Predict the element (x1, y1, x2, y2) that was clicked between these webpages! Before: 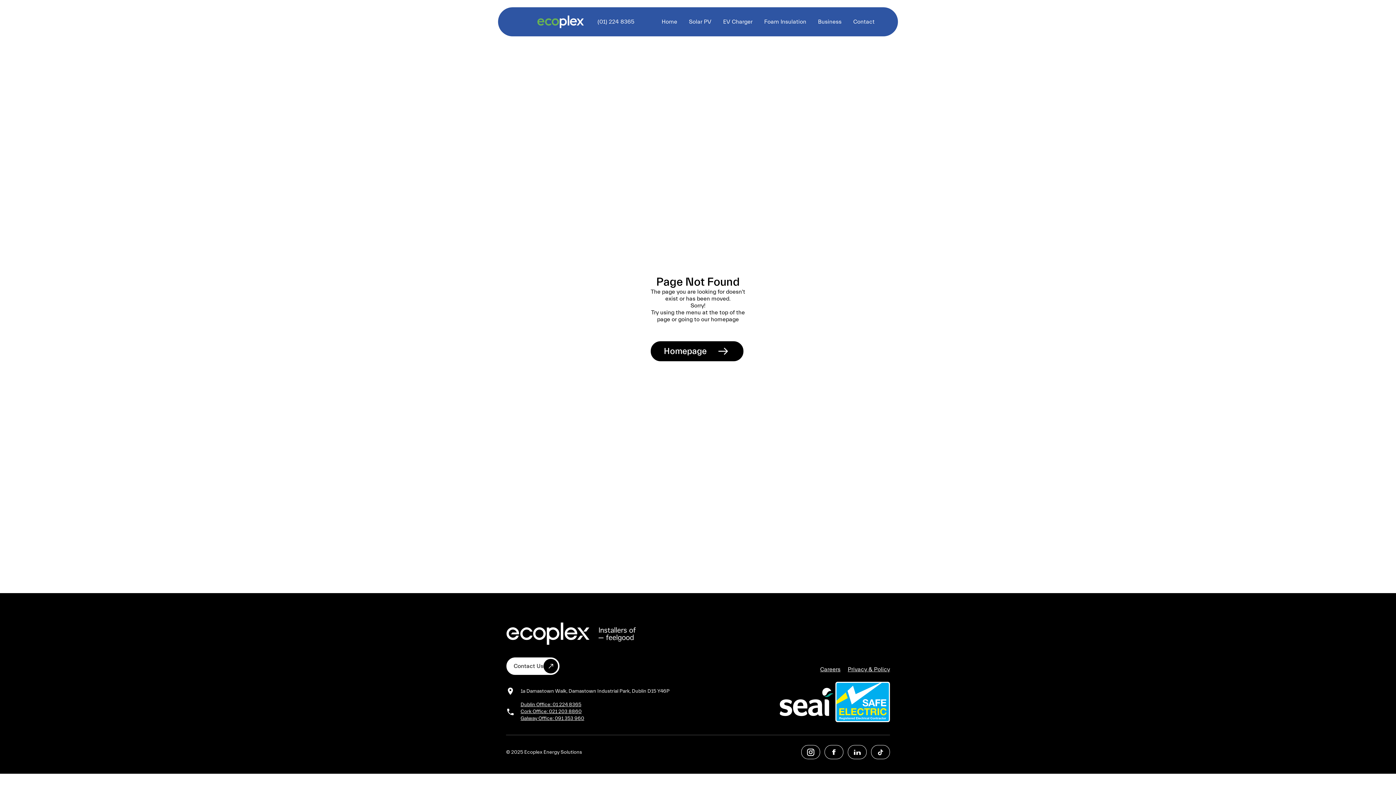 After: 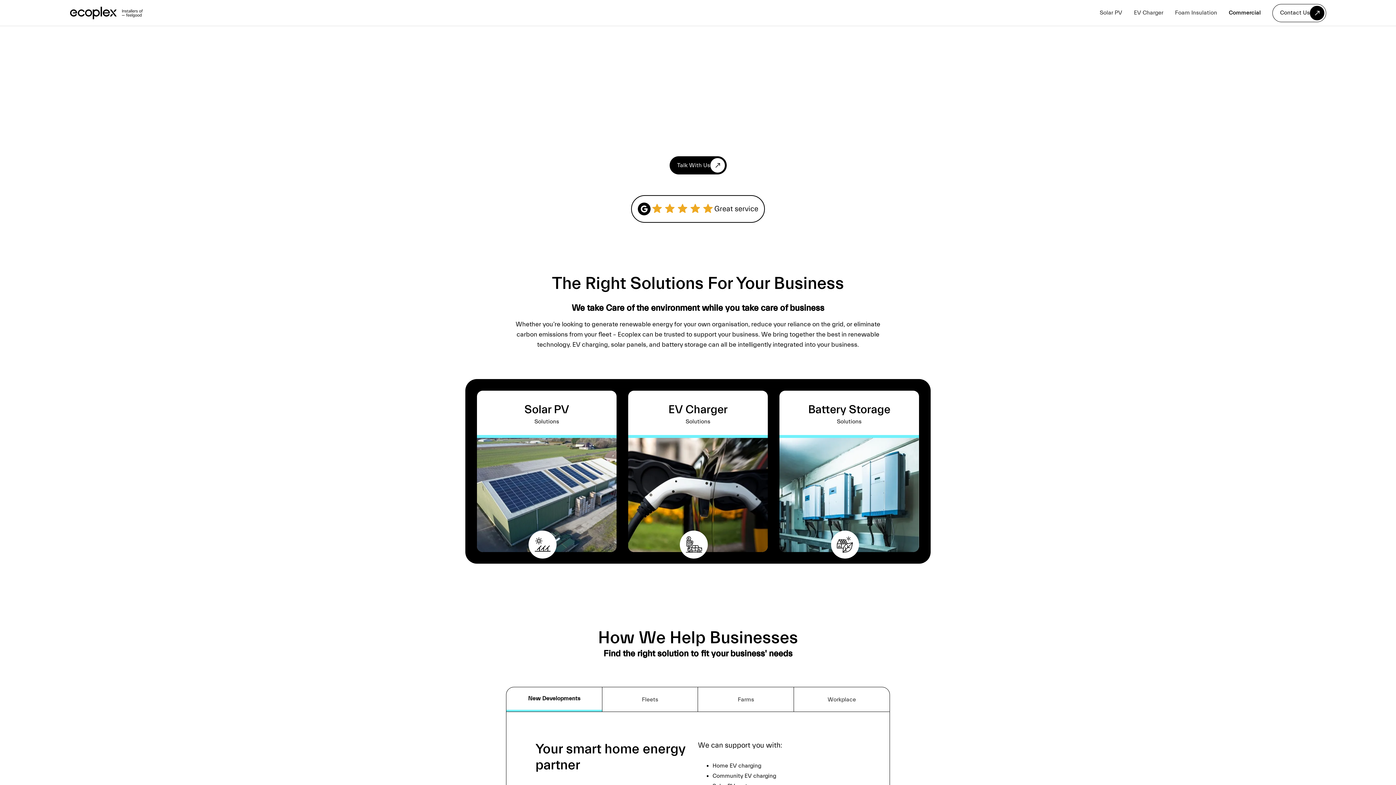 Action: bbox: (812, 7, 847, 36) label: Business